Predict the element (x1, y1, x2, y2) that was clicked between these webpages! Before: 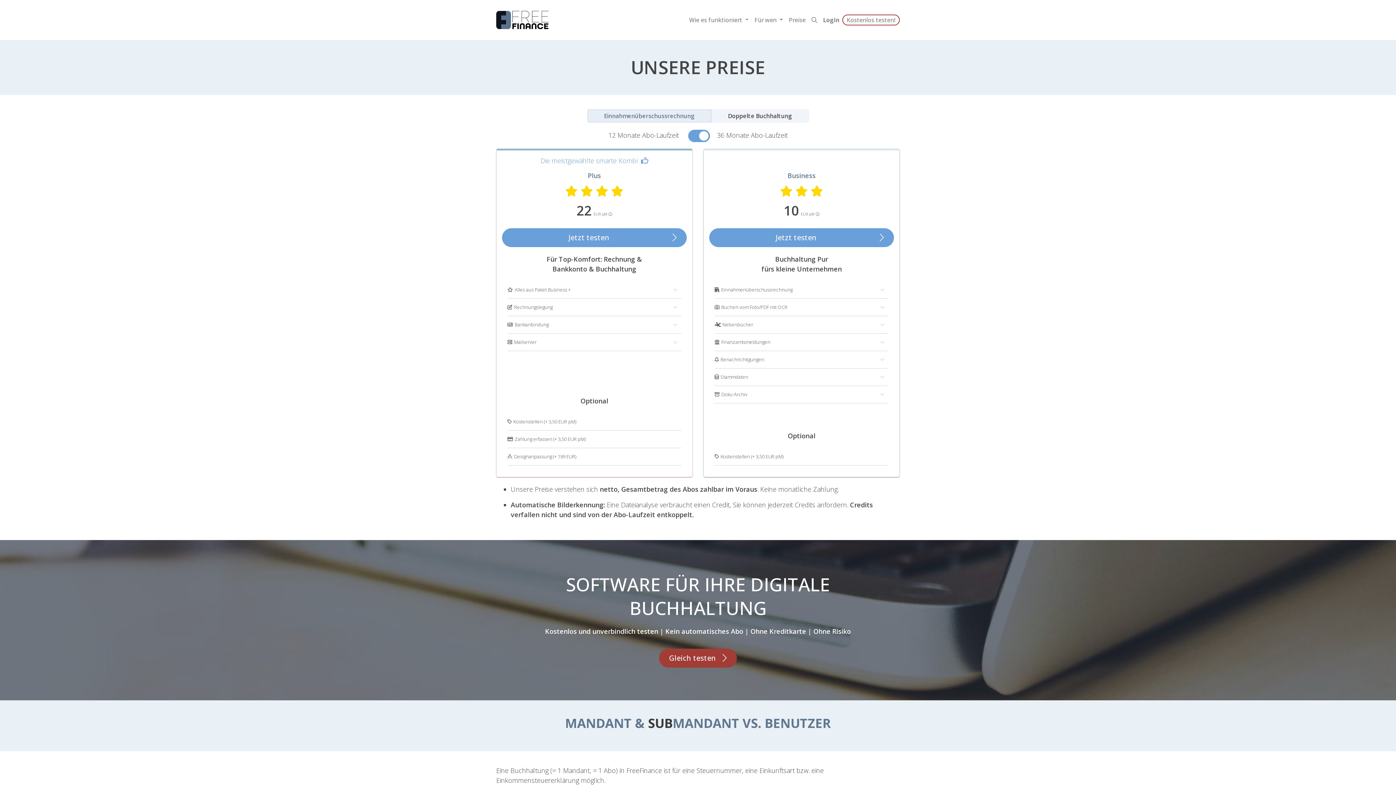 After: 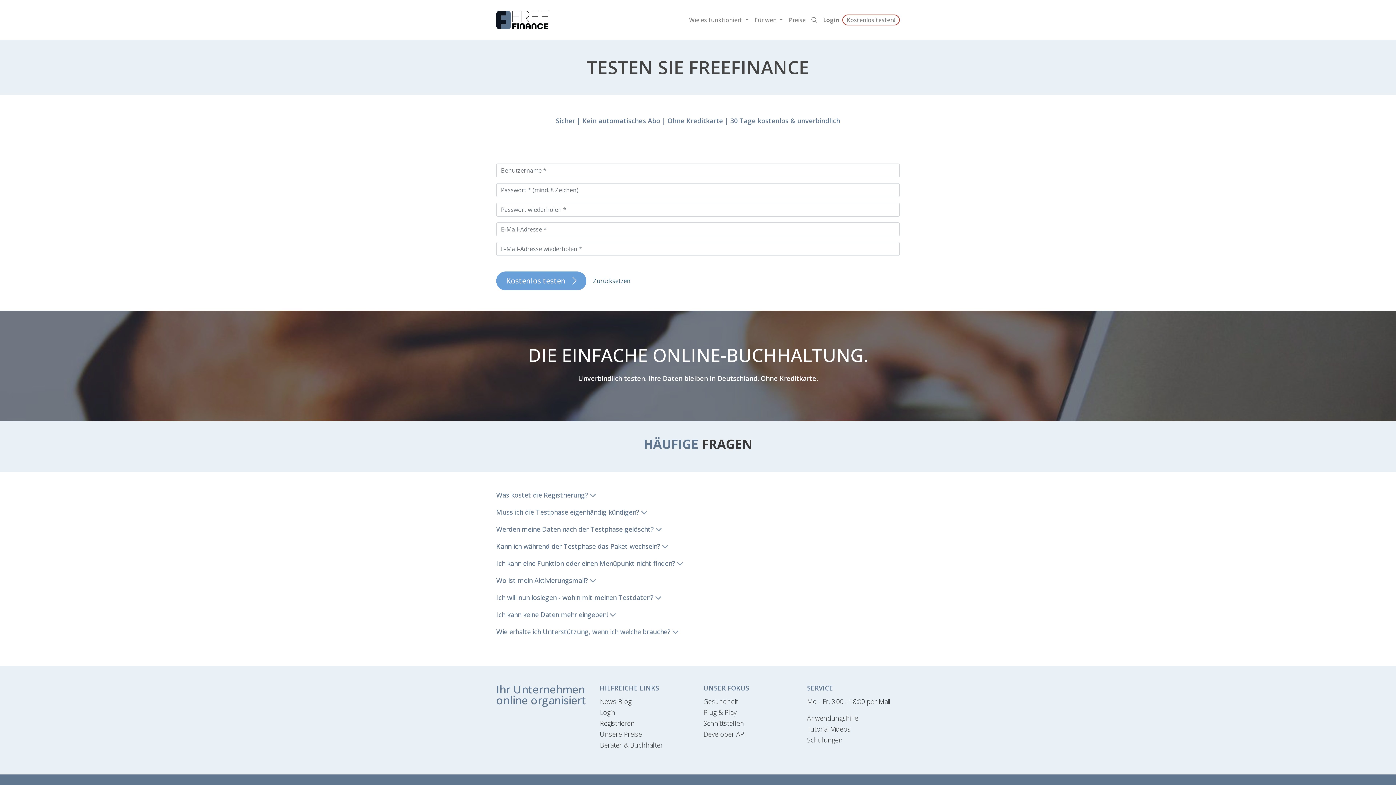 Action: label: Gleich testen bbox: (659, 649, 736, 668)